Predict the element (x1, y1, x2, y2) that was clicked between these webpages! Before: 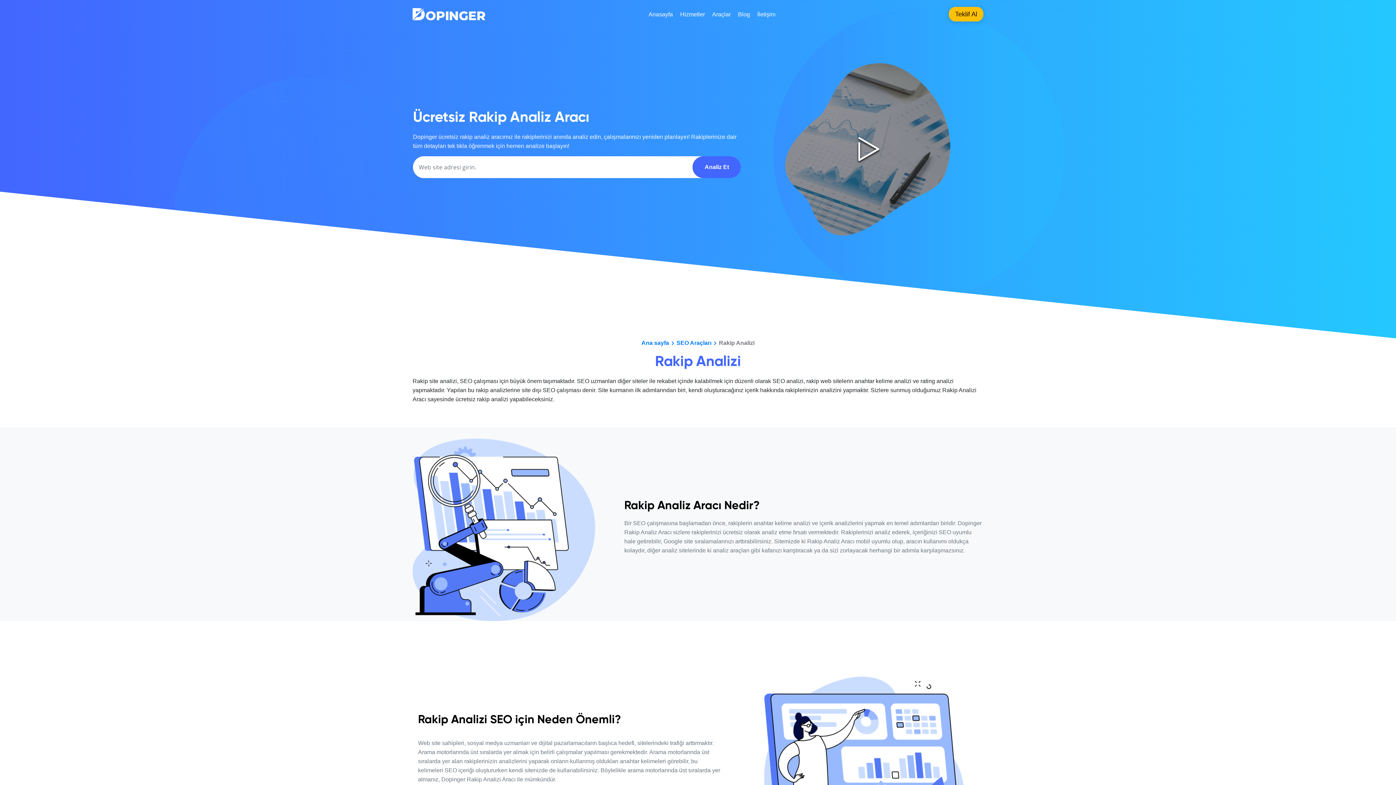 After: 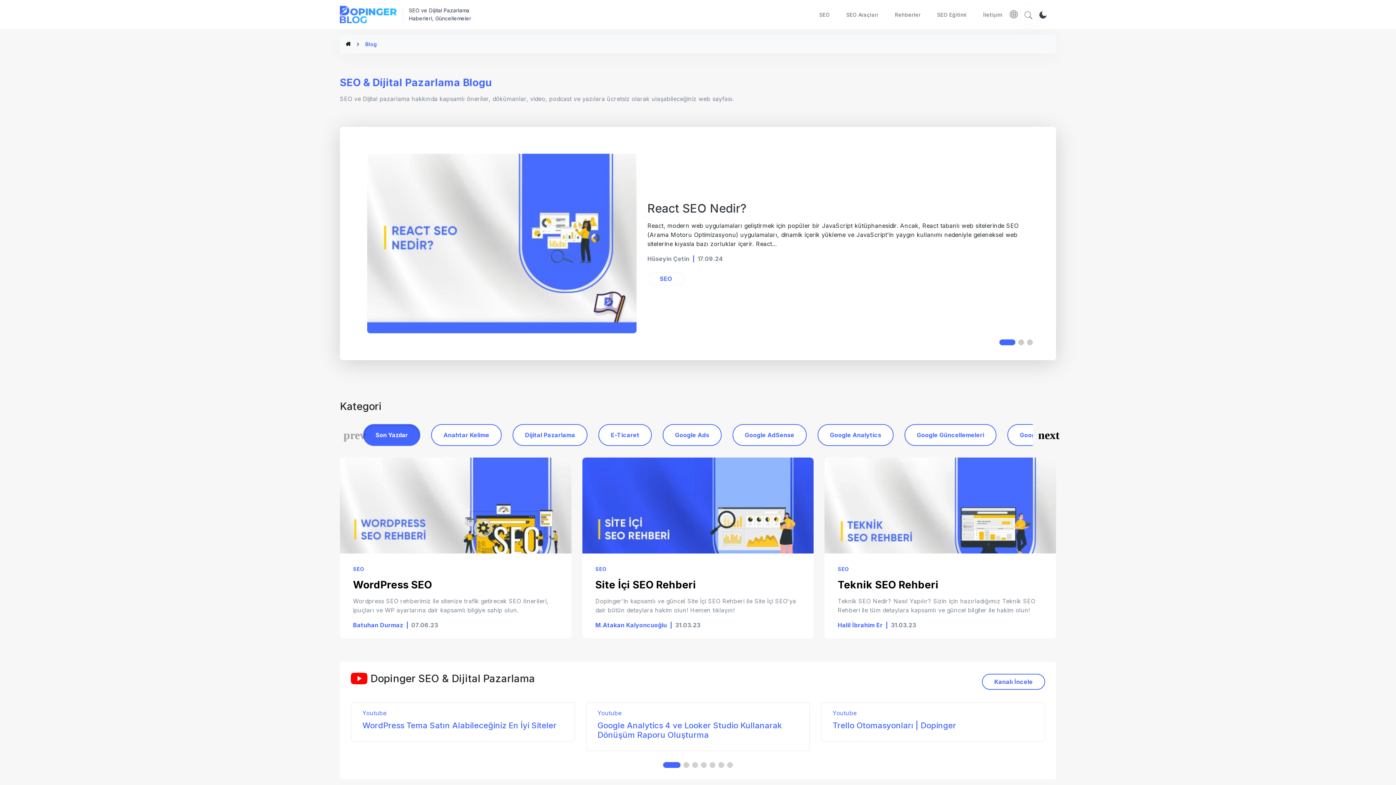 Action: bbox: (735, 8, 753, 19) label: Blog